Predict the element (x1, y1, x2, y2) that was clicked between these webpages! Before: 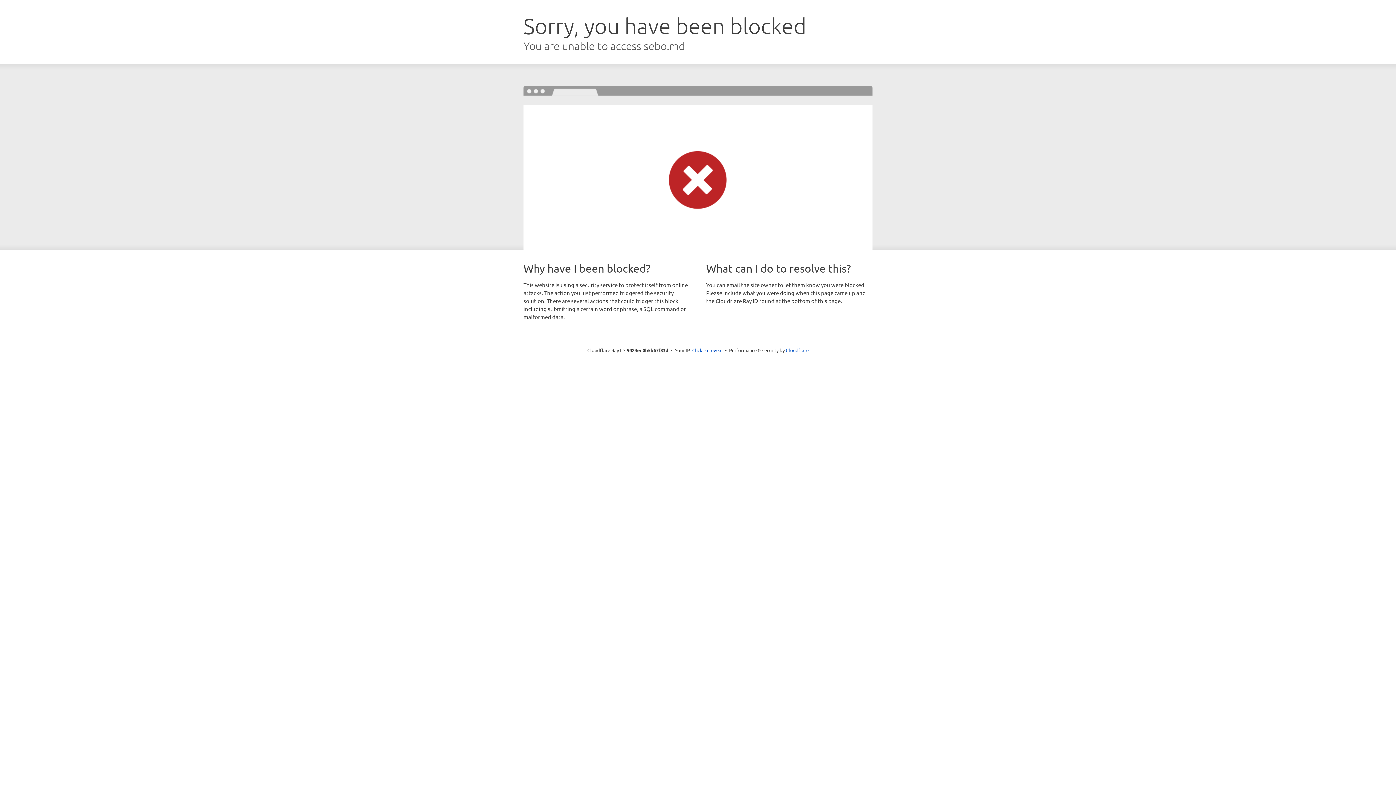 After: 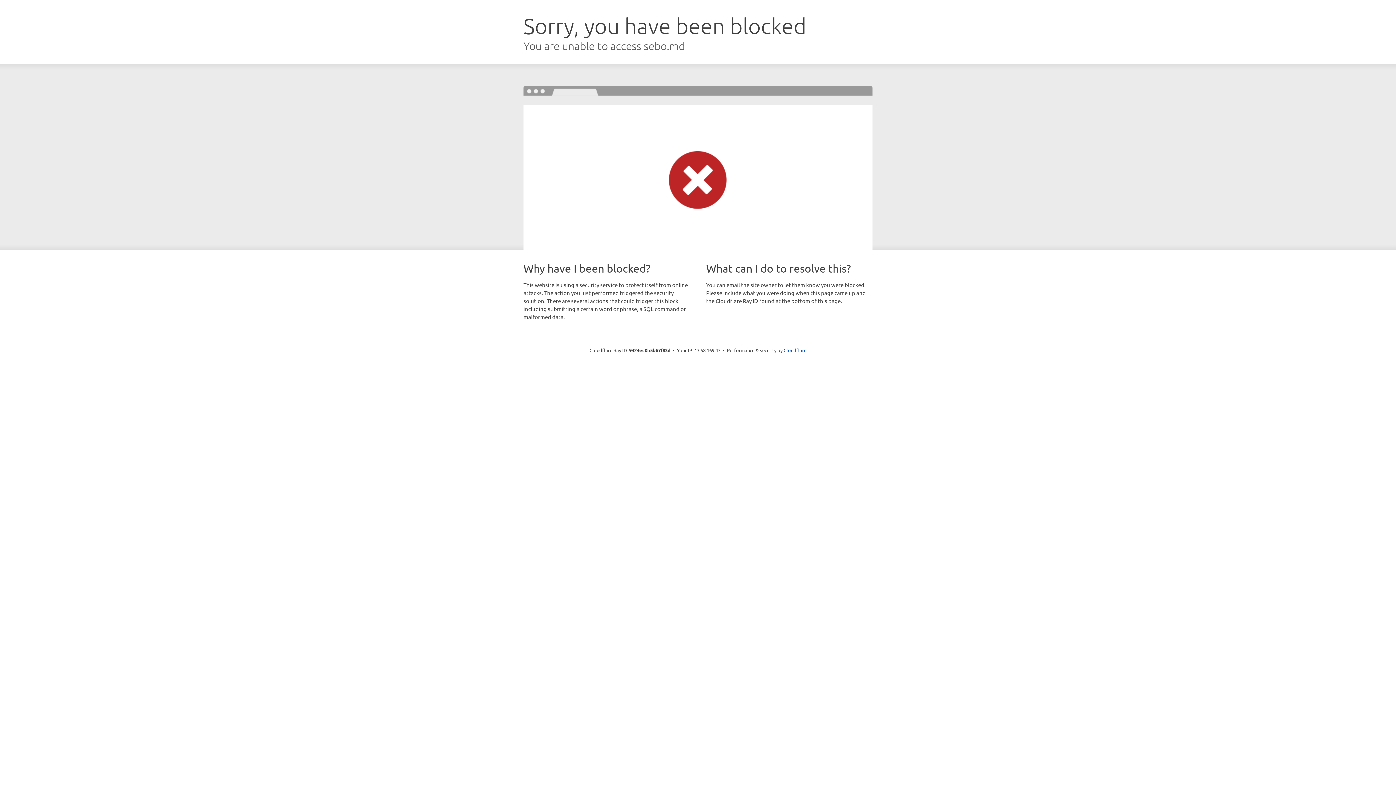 Action: label: Click to reveal bbox: (692, 346, 722, 353)